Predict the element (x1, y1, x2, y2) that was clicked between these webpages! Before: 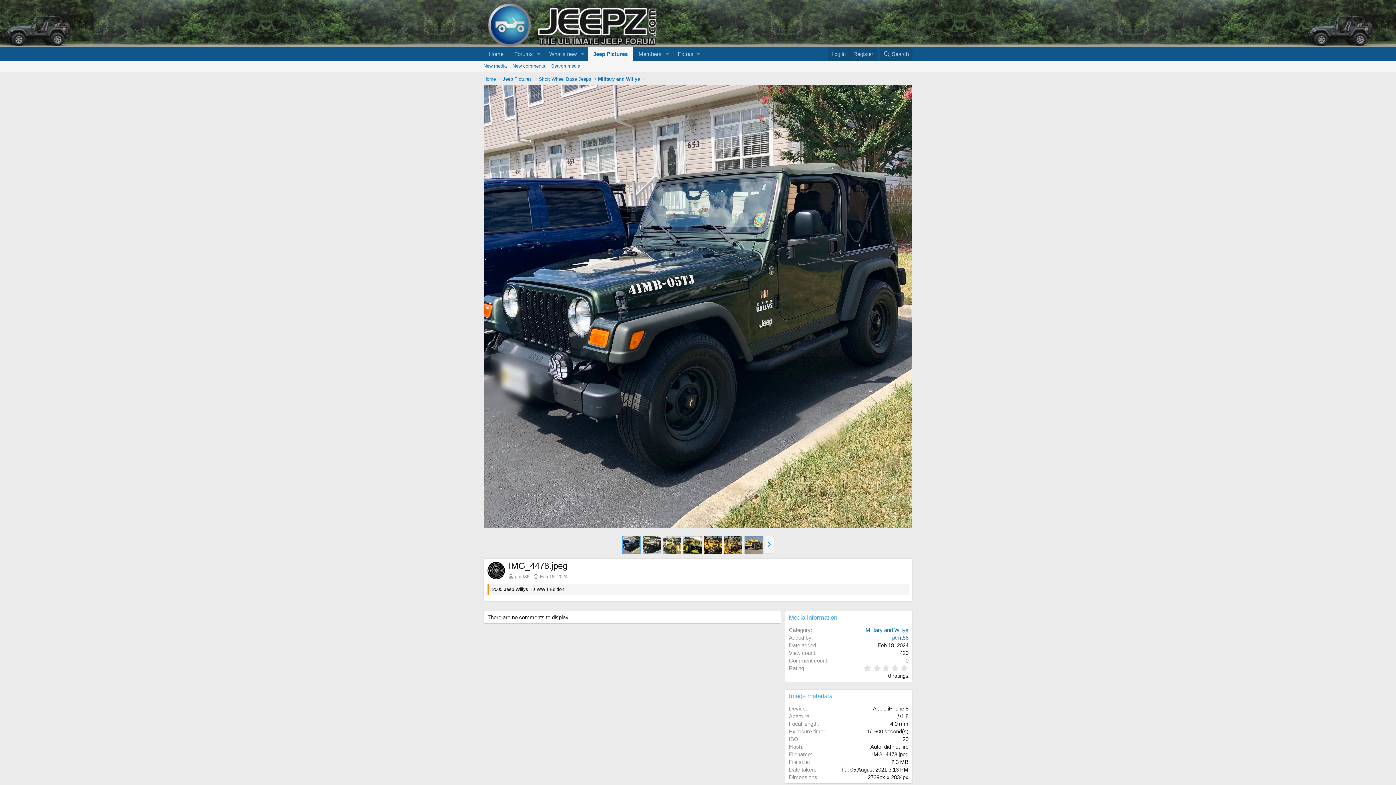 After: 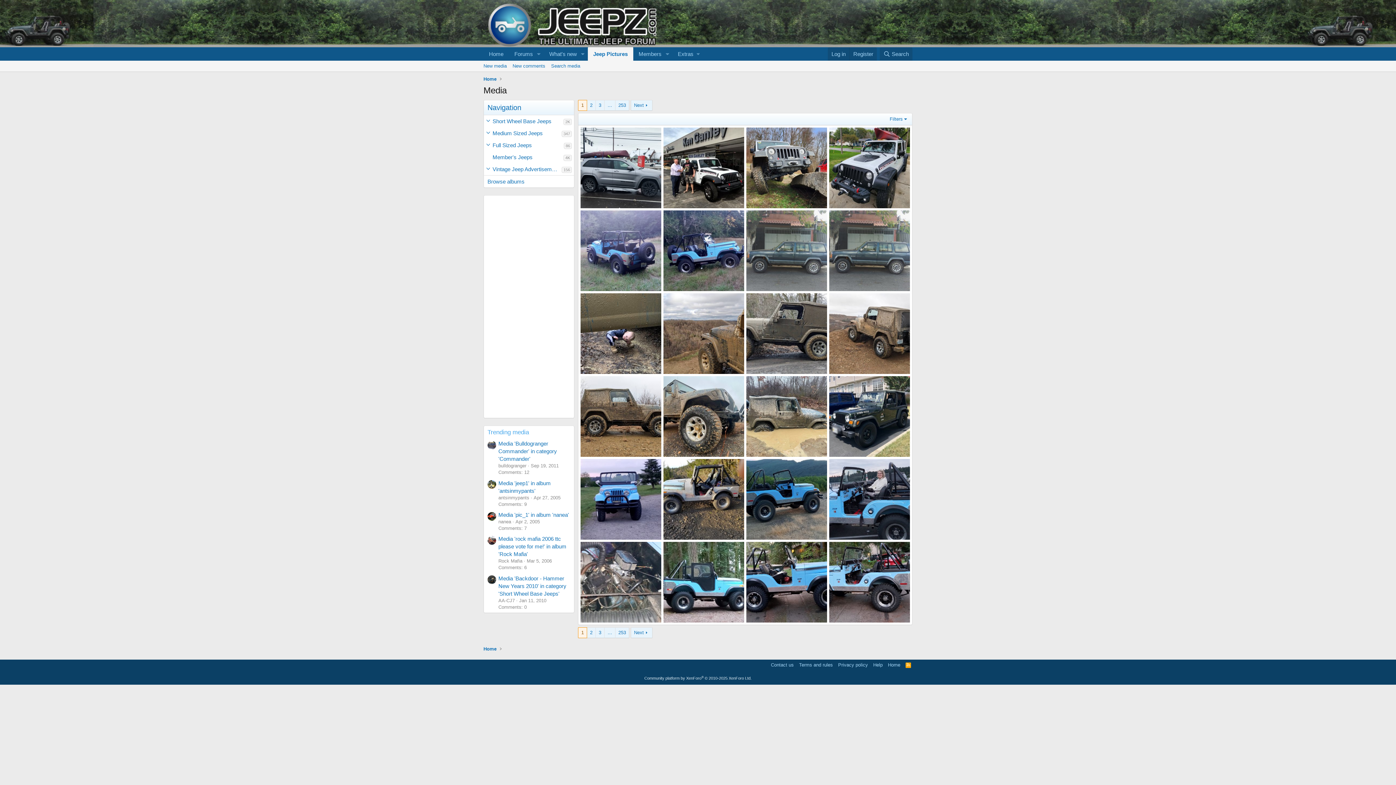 Action: label: Jeep Pictures bbox: (587, 47, 633, 60)